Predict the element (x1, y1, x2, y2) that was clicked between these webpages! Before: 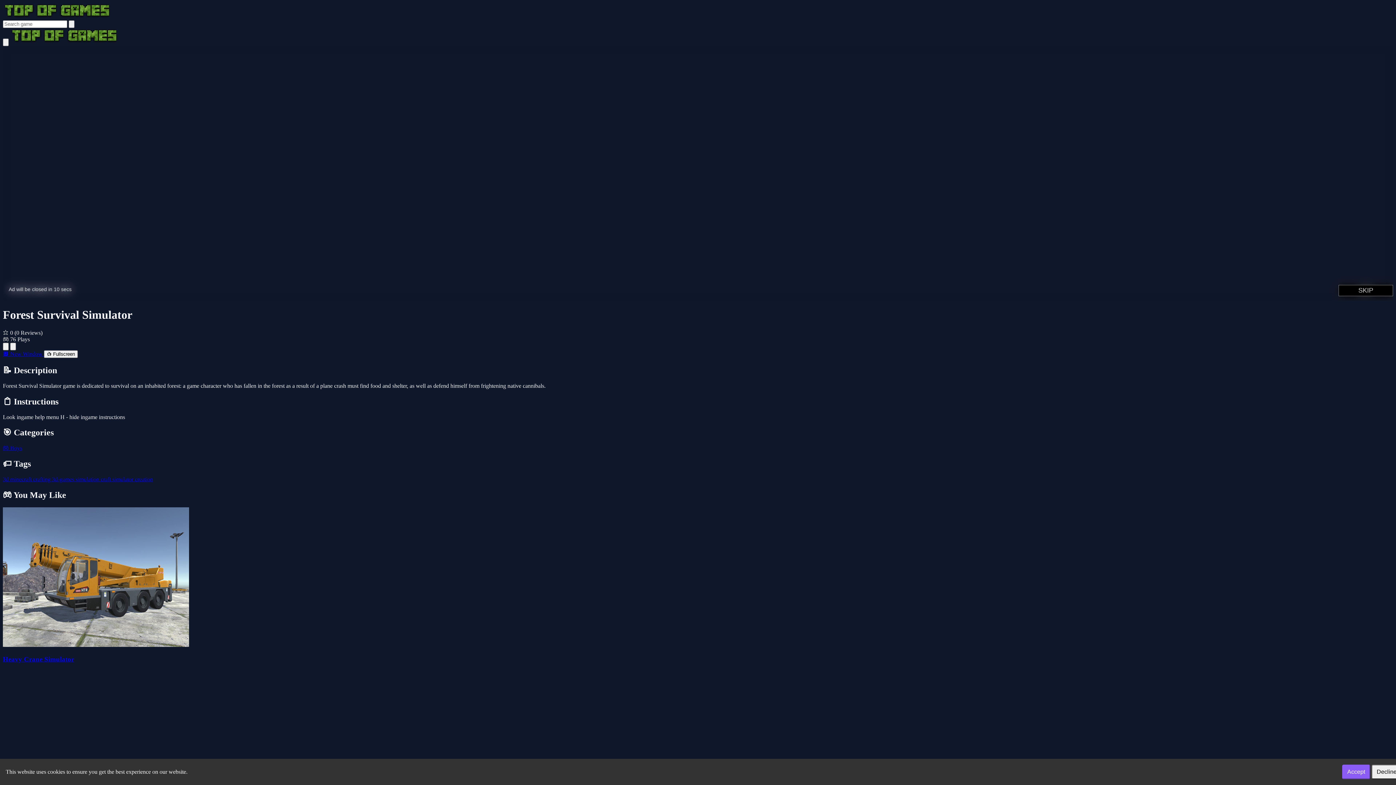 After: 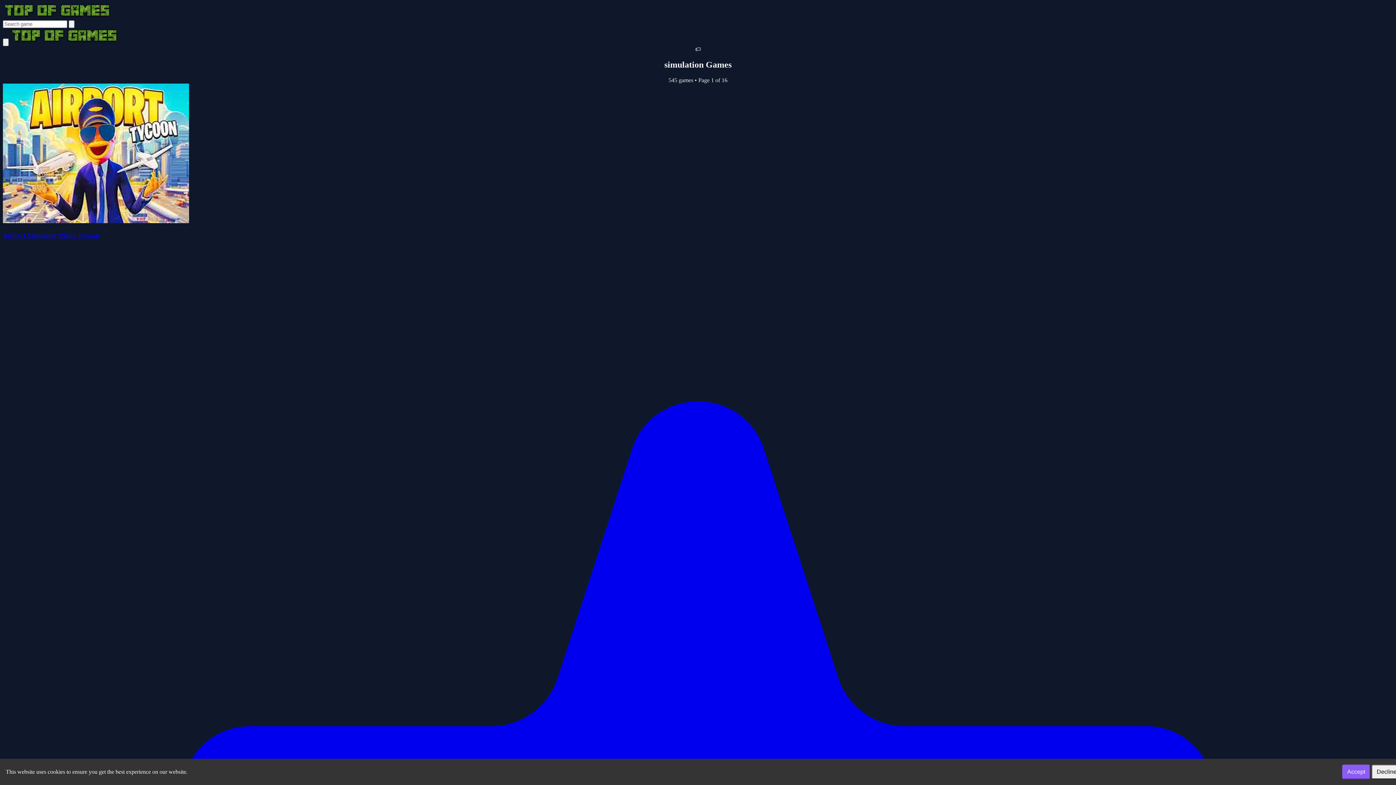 Action: label: simulation  bbox: (75, 476, 100, 482)